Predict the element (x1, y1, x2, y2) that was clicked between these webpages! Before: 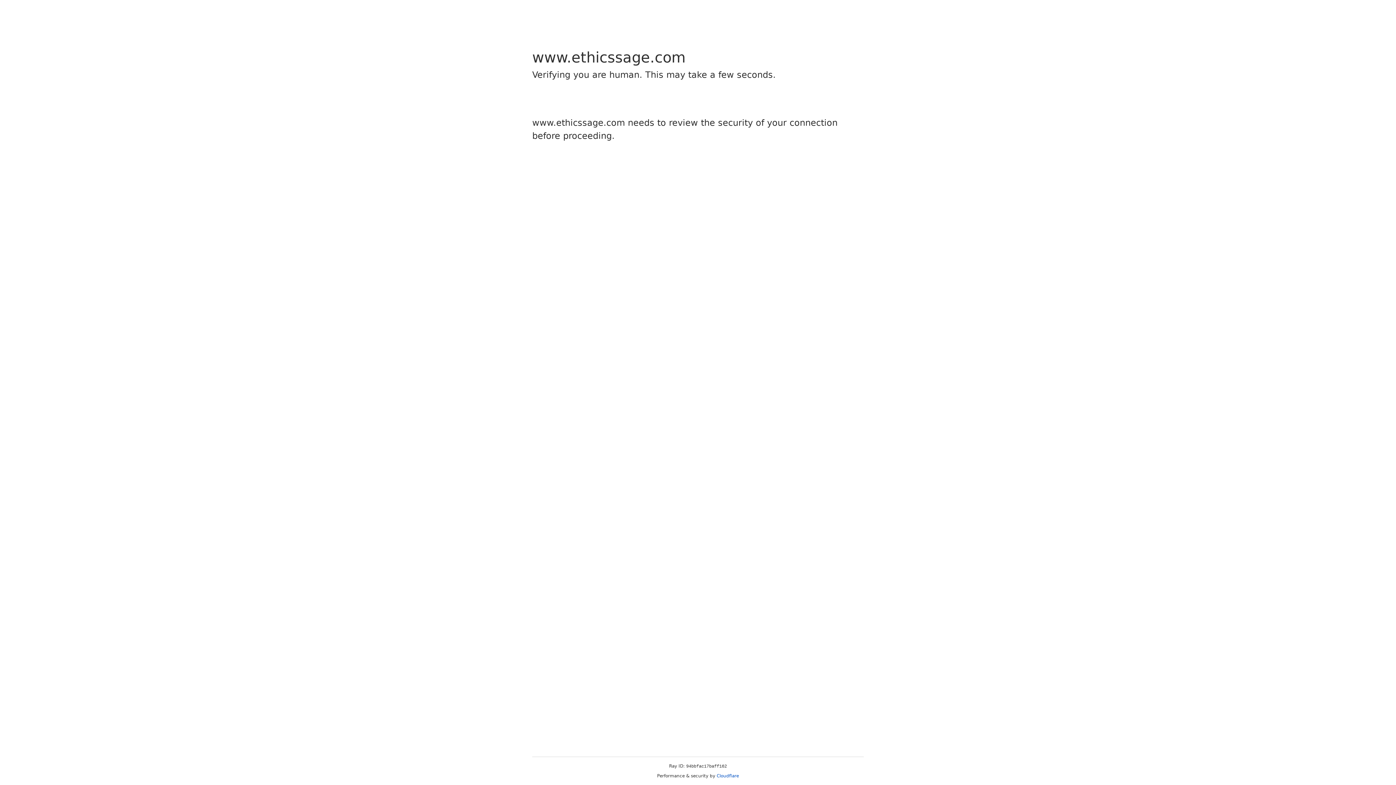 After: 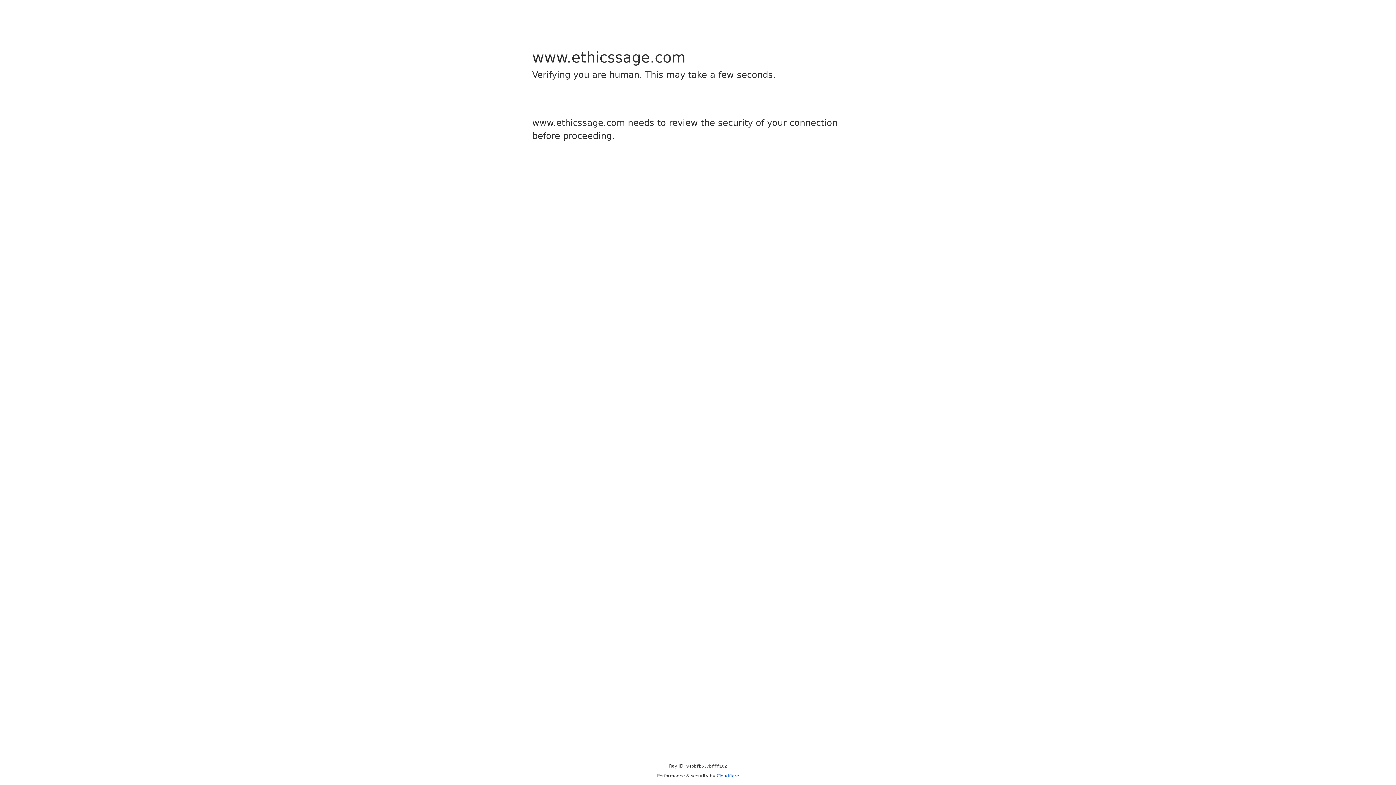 Action: bbox: (716, 773, 739, 778) label: Cloudflare